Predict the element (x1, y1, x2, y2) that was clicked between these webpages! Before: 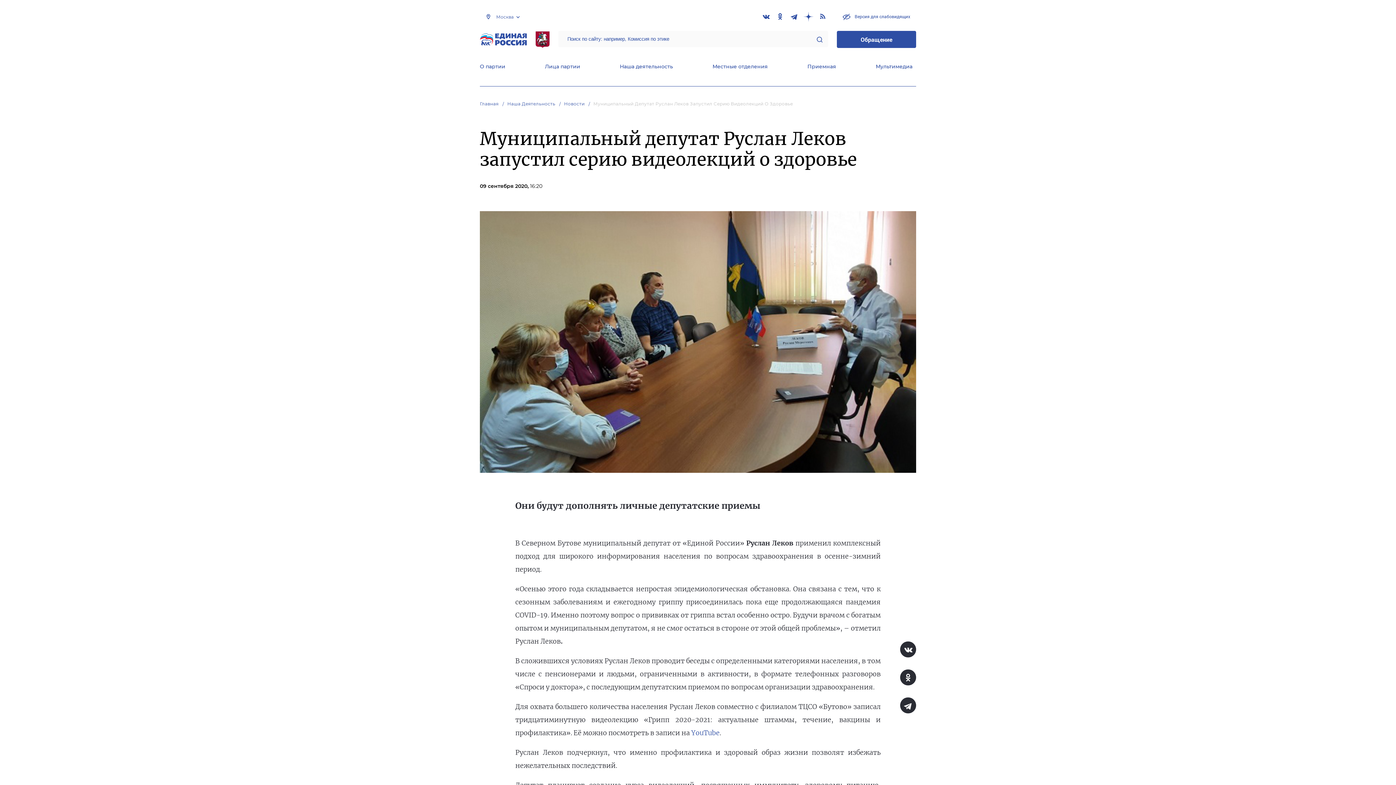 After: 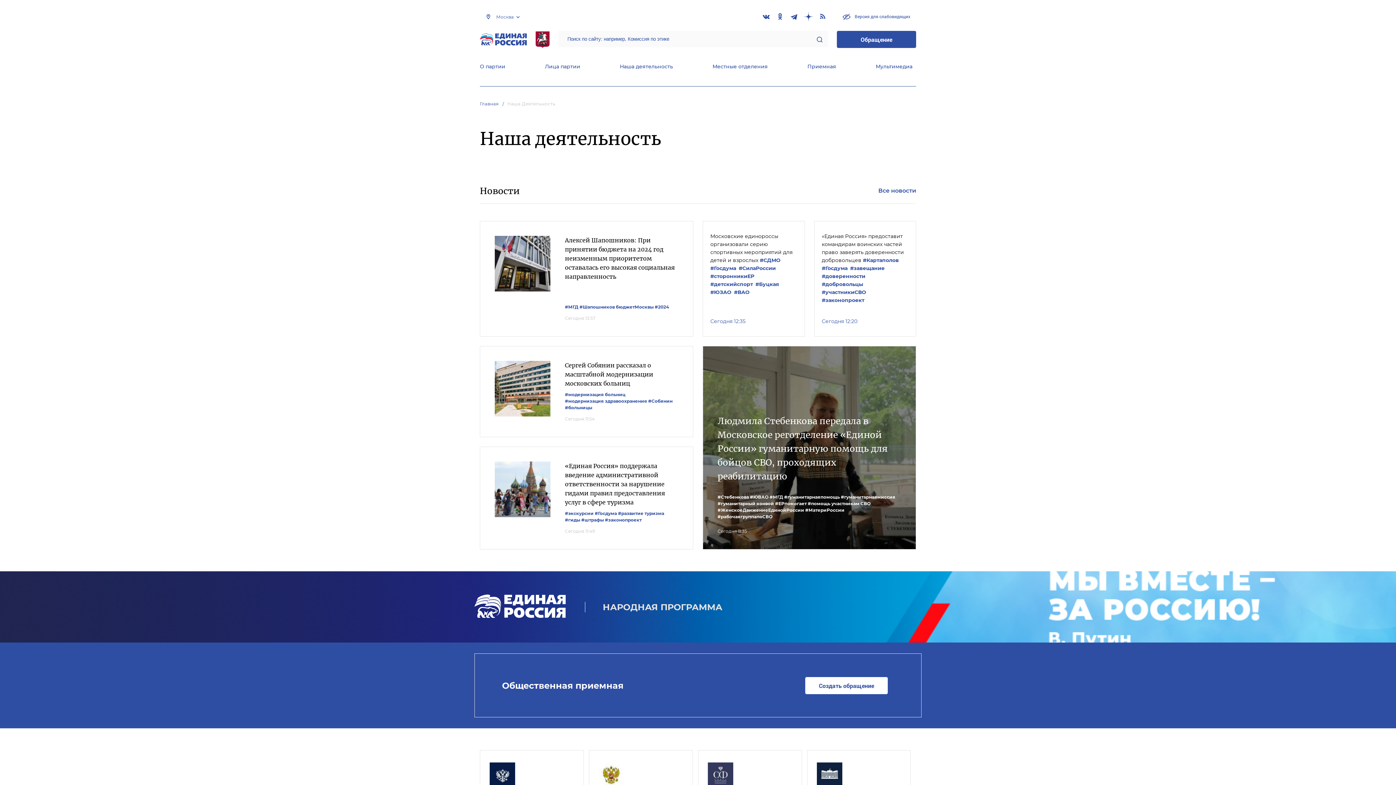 Action: bbox: (620, 63, 673, 71) label: Наша деятельность